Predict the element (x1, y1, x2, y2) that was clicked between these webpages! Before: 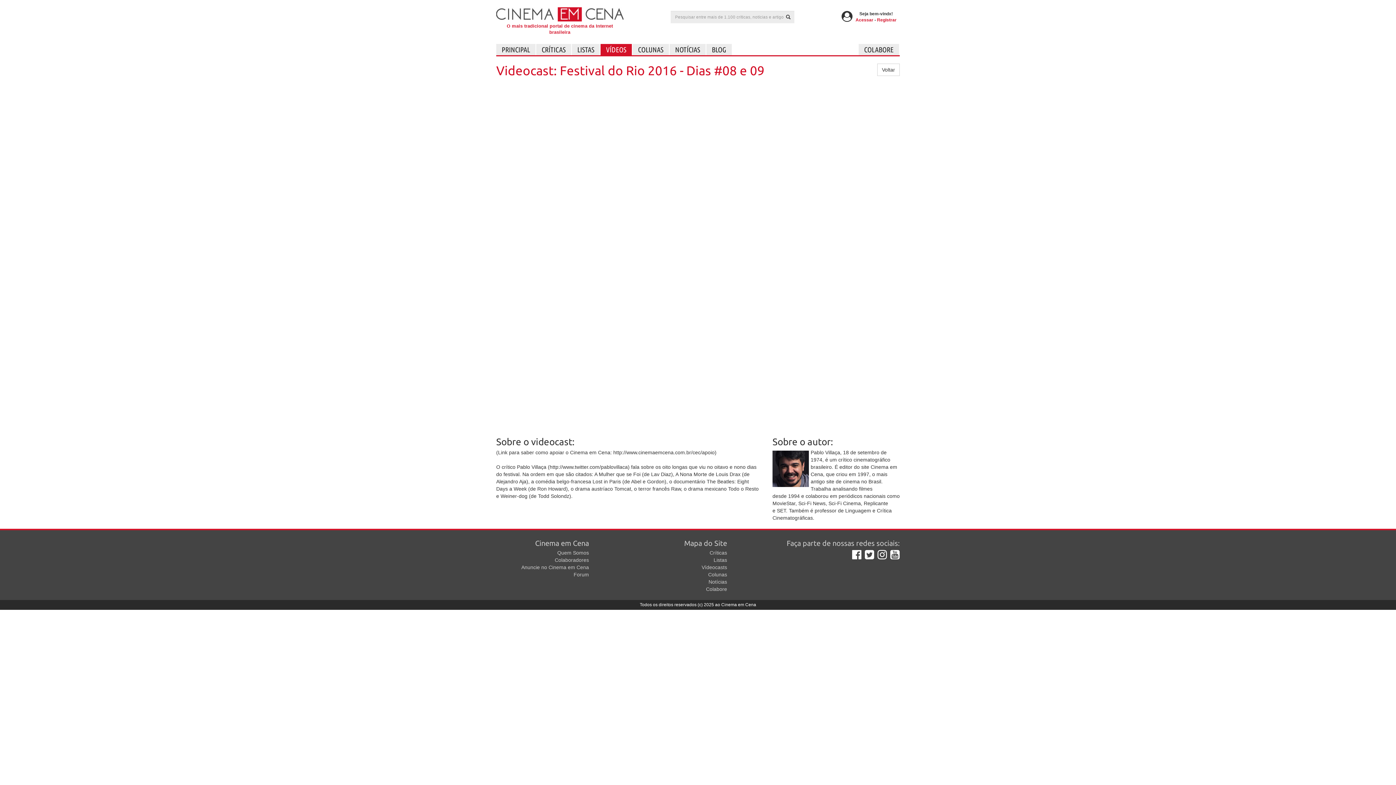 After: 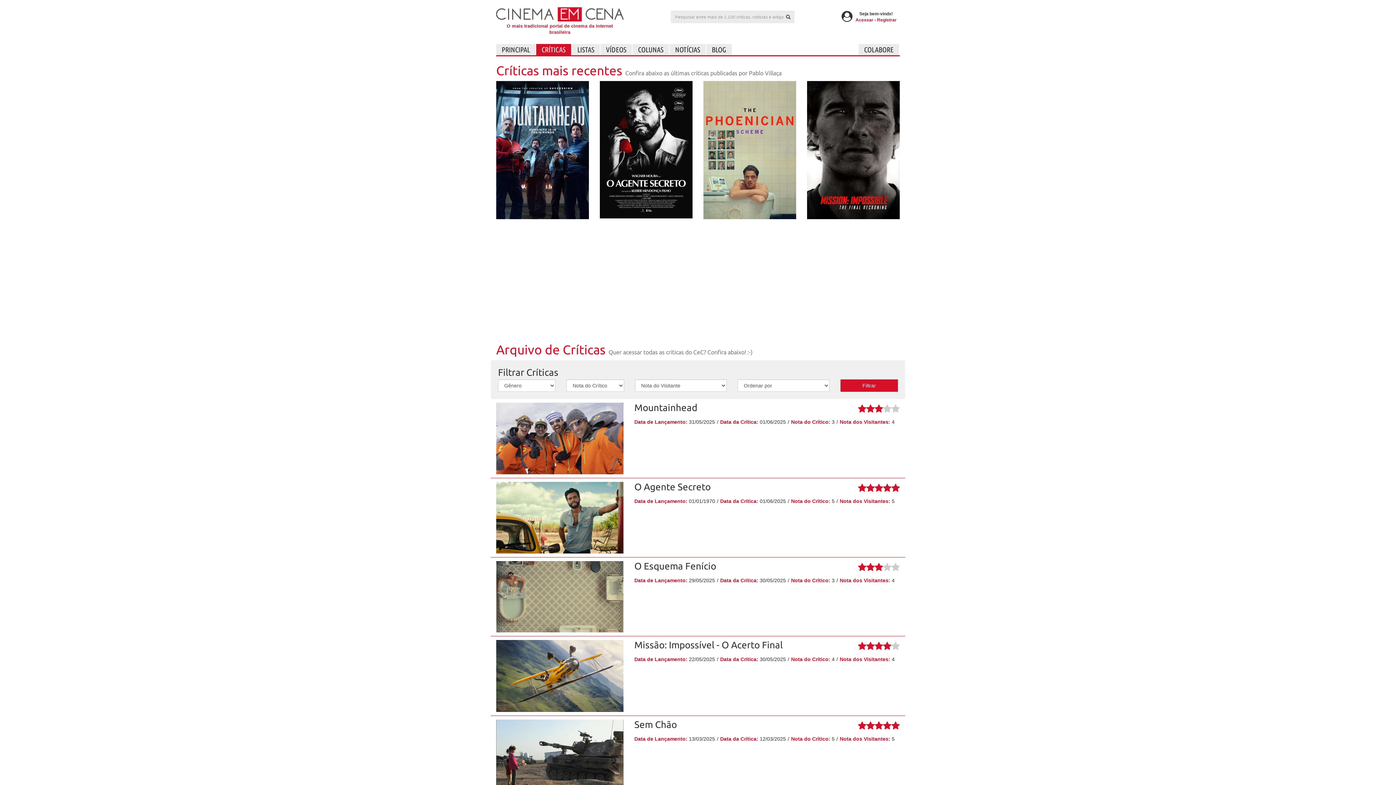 Action: label: CRÍTICAS bbox: (536, 43, 572, 55)